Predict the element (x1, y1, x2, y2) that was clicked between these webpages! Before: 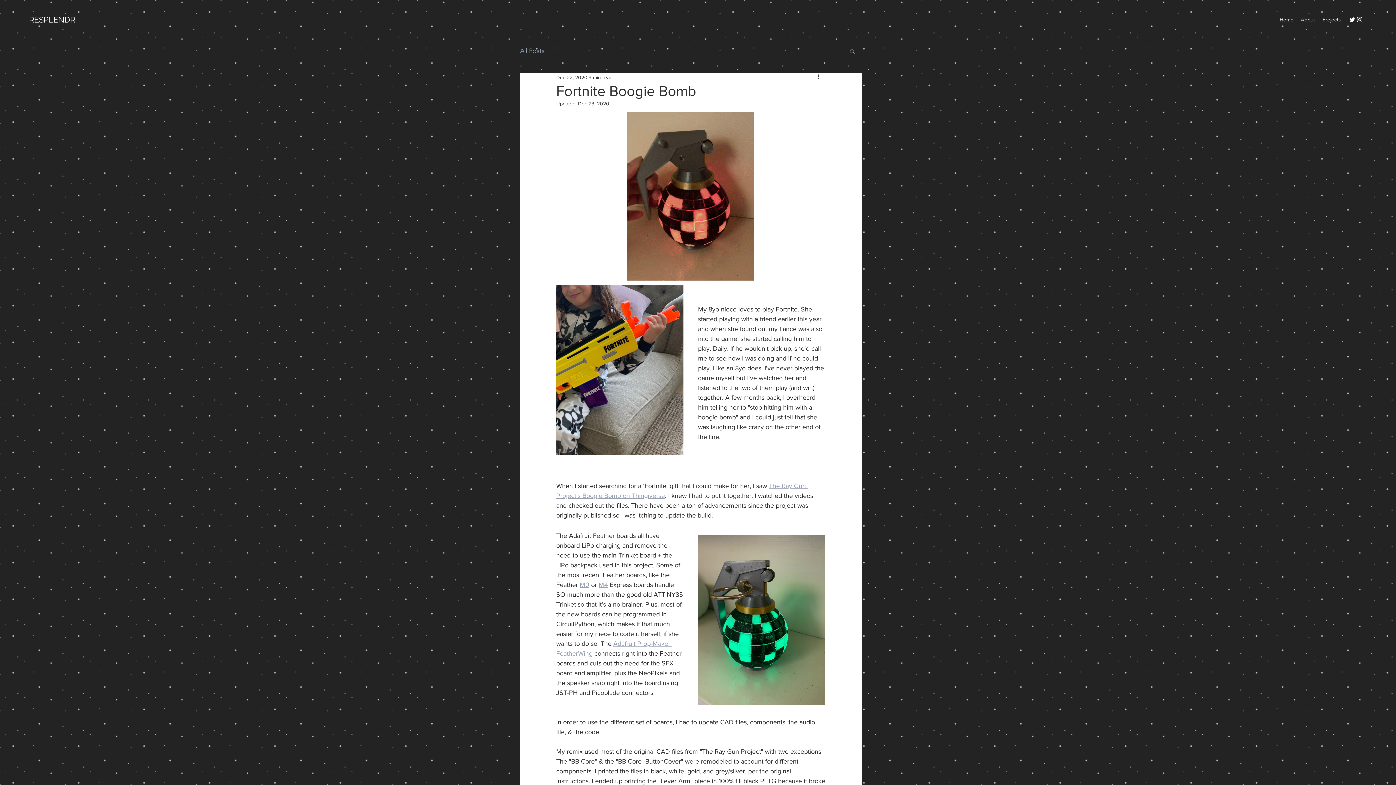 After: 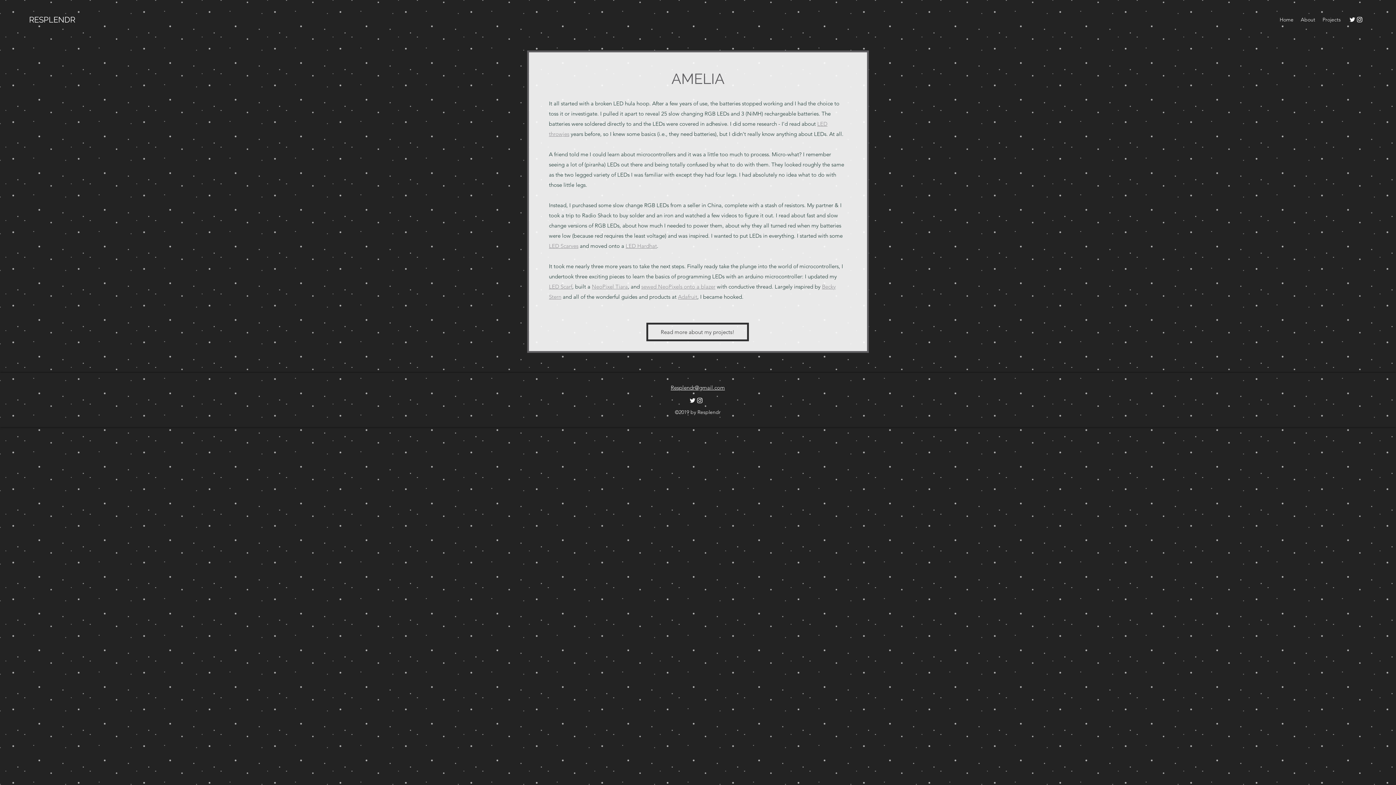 Action: bbox: (1297, 14, 1319, 25) label: About